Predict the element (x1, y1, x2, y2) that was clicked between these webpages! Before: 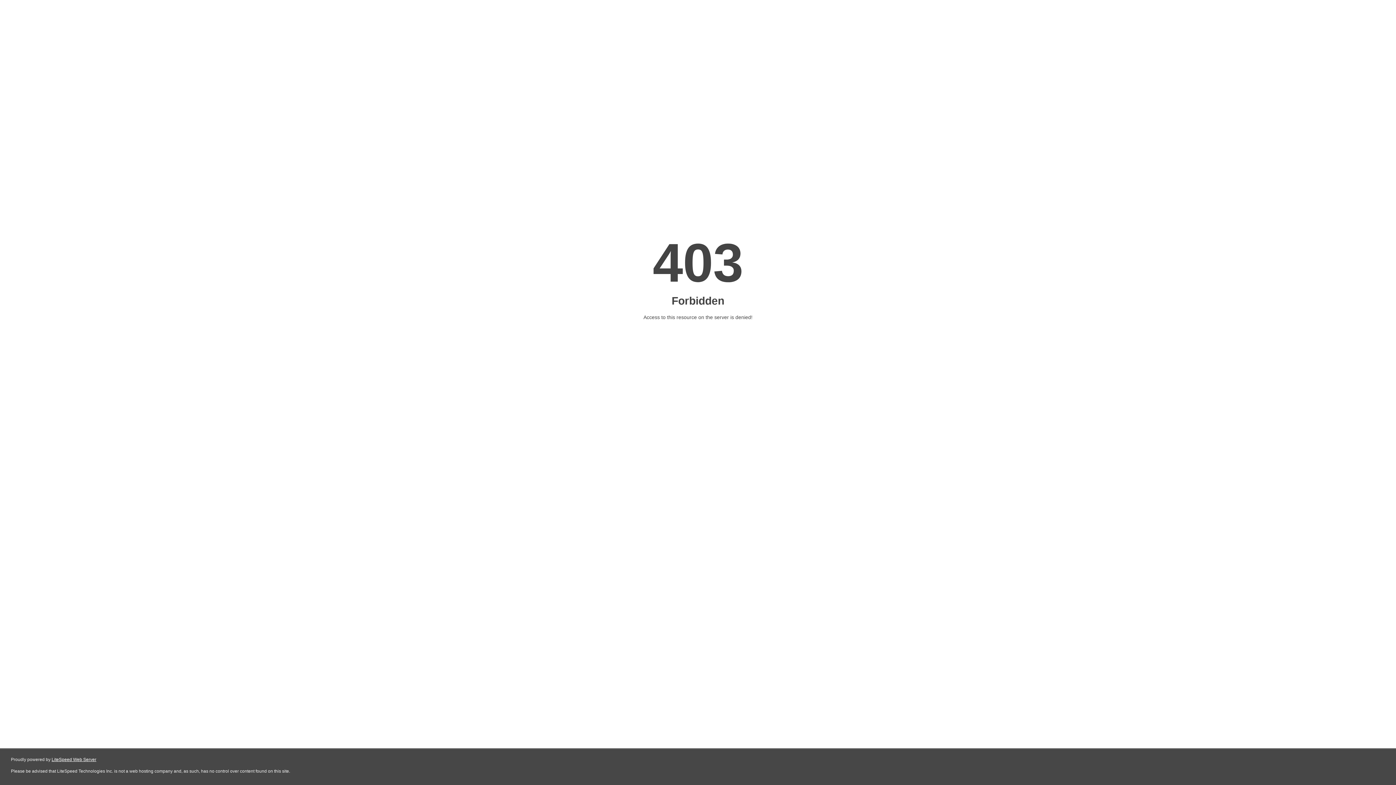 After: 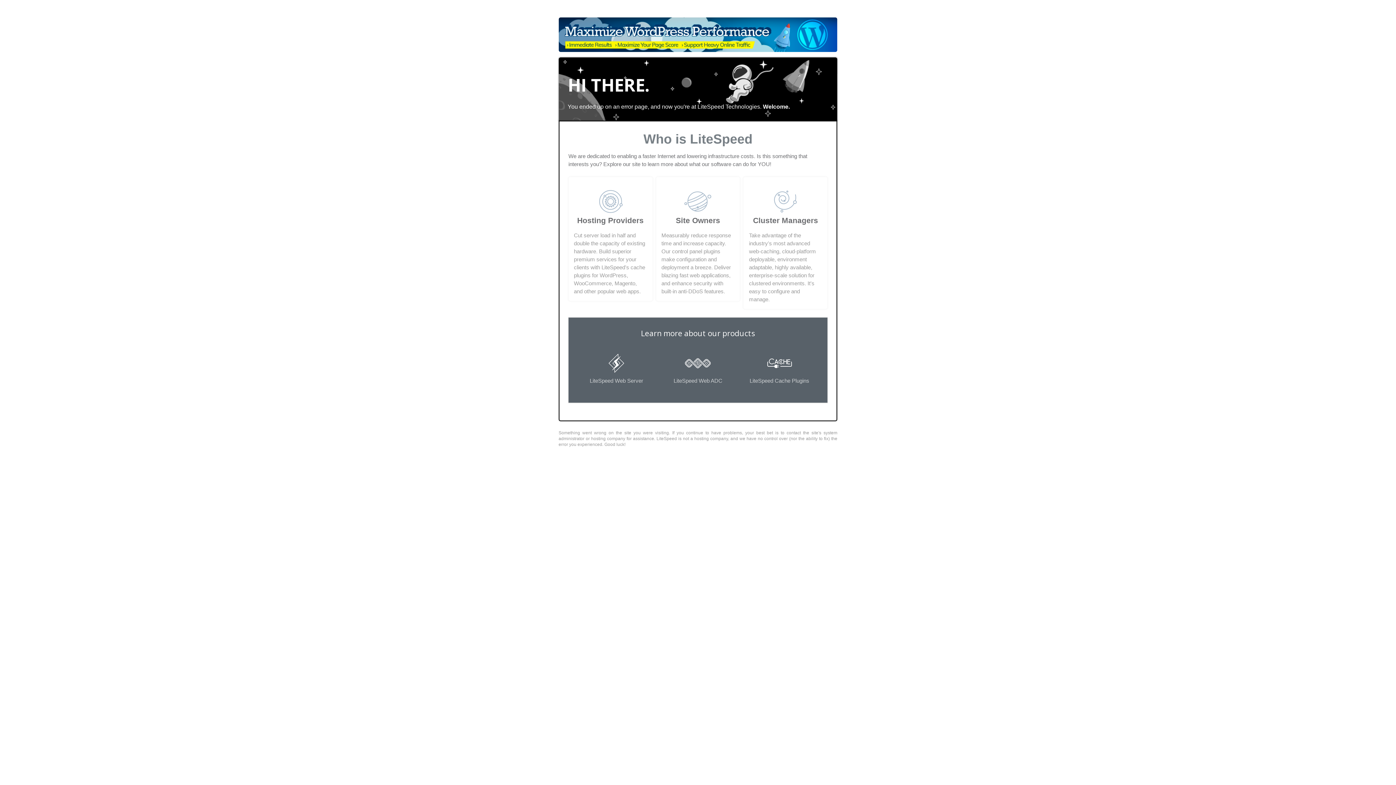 Action: bbox: (51, 757, 96, 762) label: LiteSpeed Web Server